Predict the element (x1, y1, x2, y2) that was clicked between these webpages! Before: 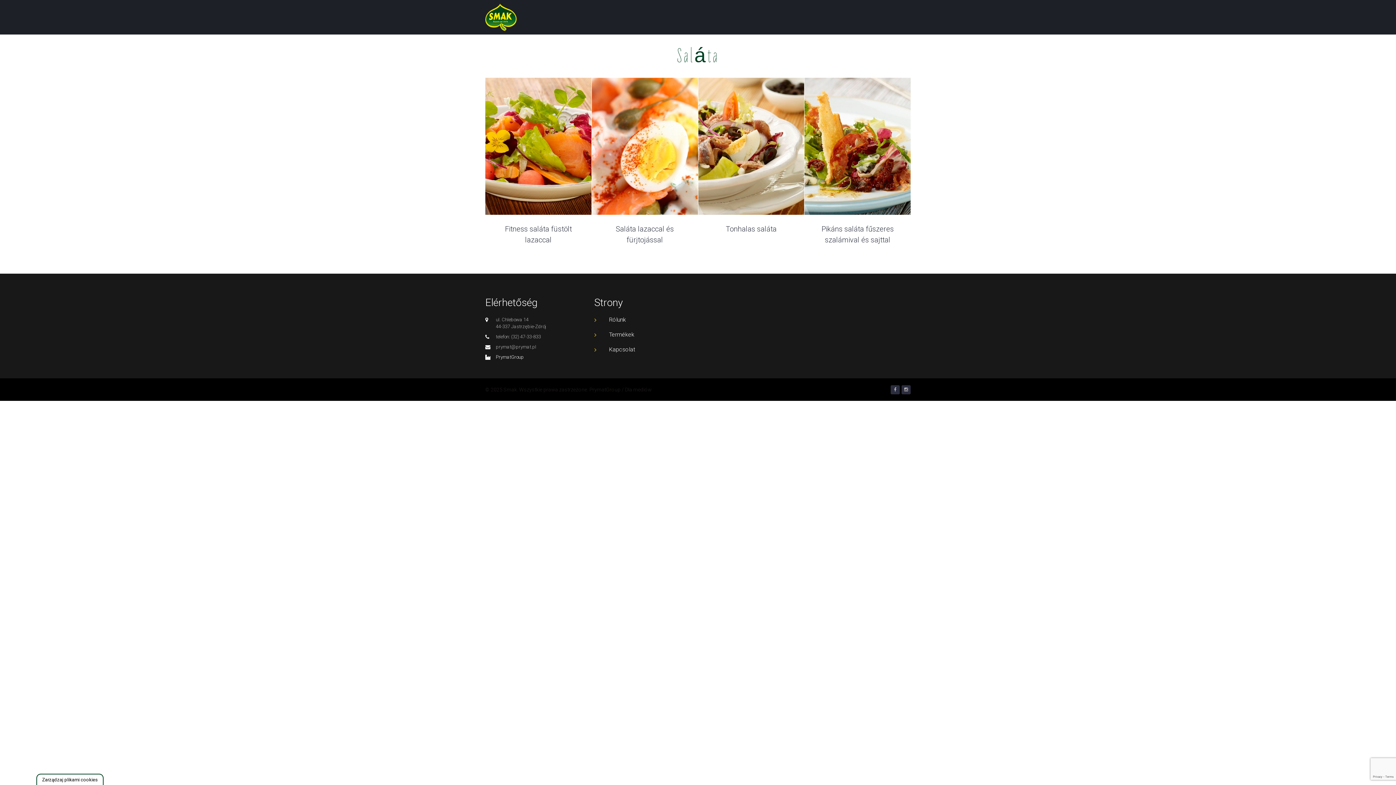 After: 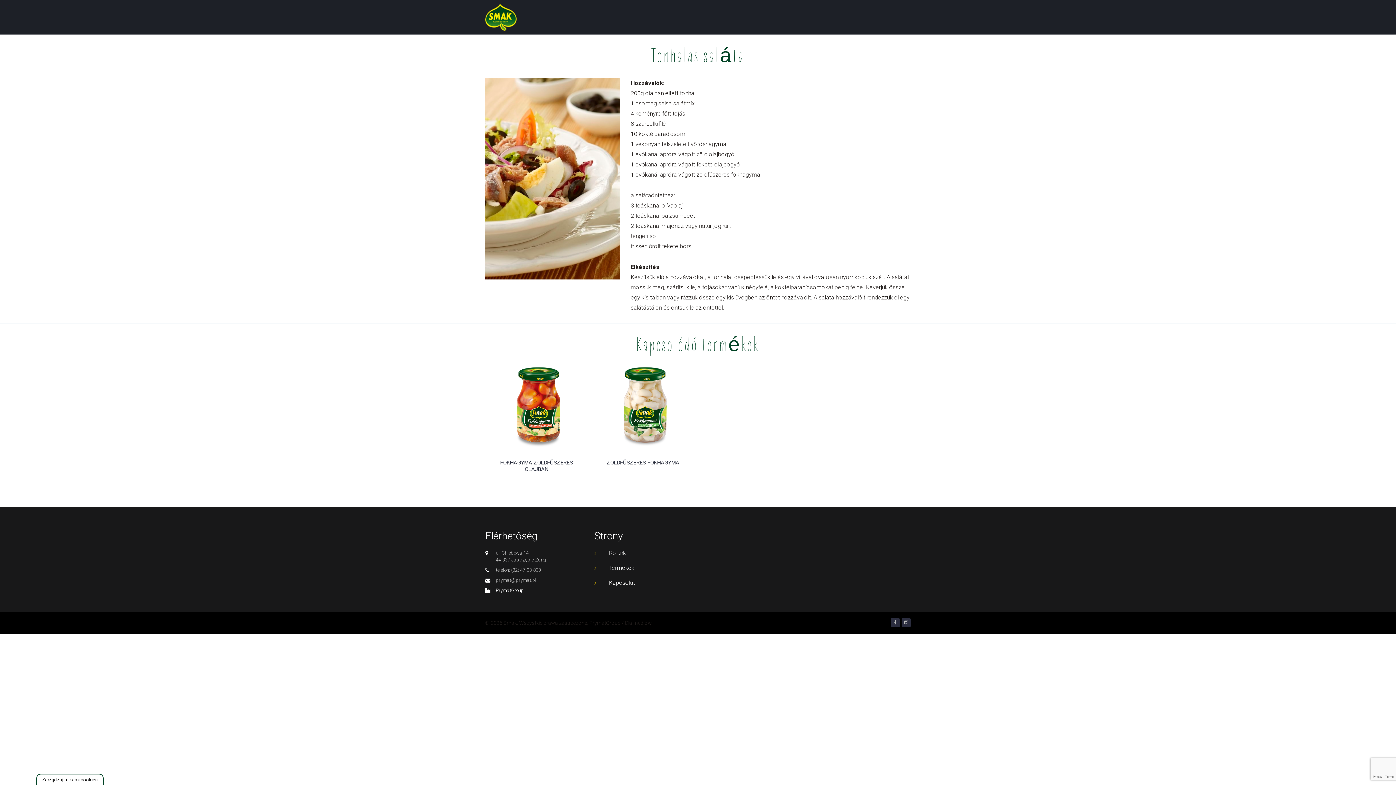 Action: bbox: (698, 77, 804, 215)